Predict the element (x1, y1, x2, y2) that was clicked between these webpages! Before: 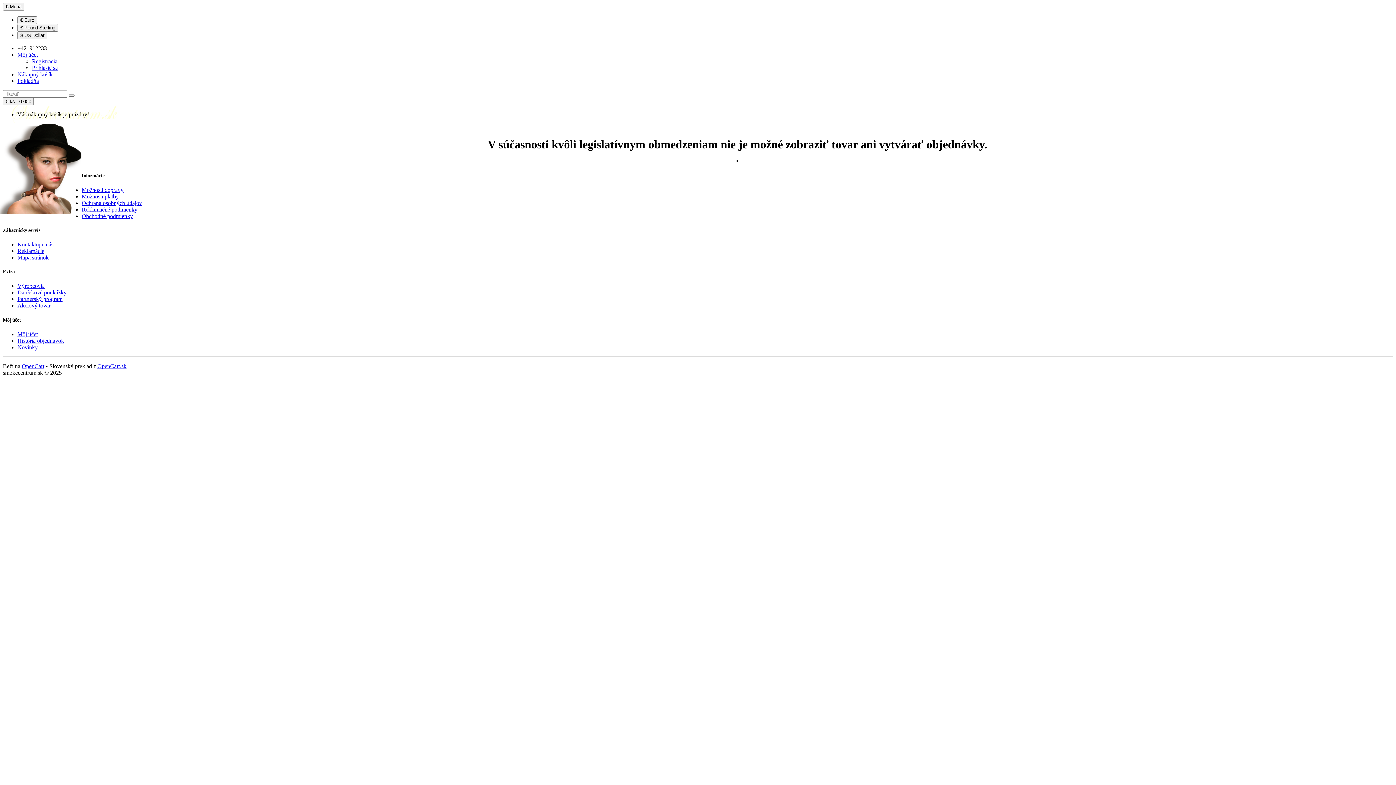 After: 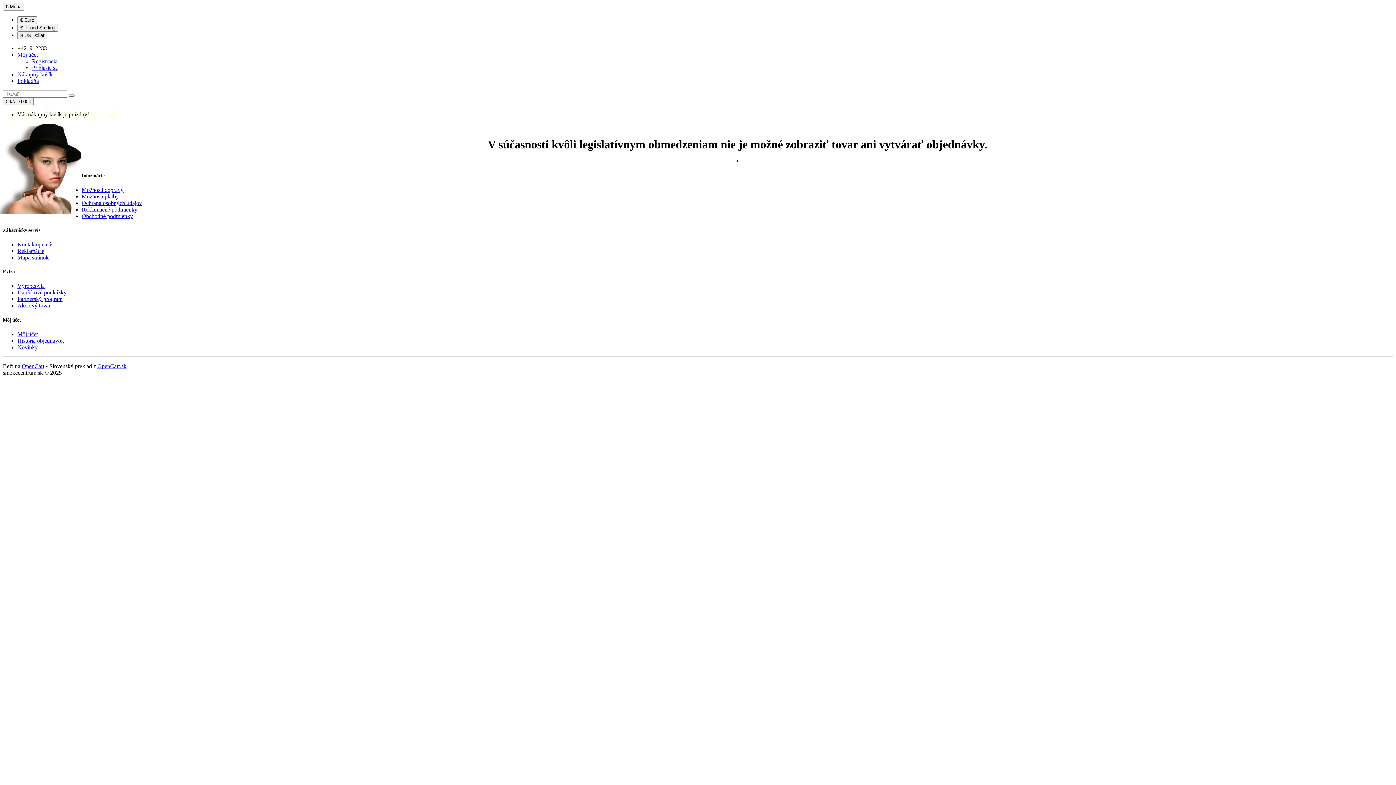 Action: bbox: (17, 71, 52, 77) label: Nákupný košík